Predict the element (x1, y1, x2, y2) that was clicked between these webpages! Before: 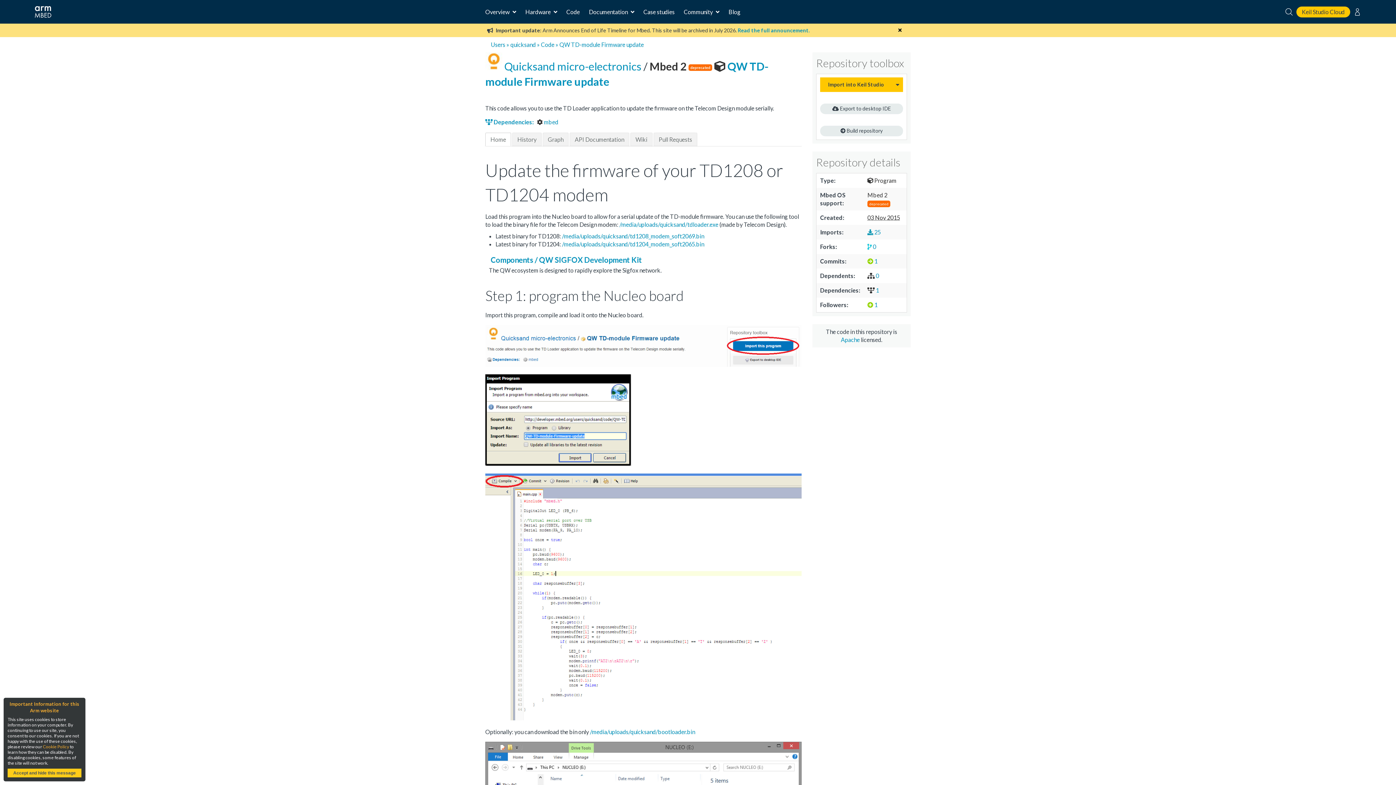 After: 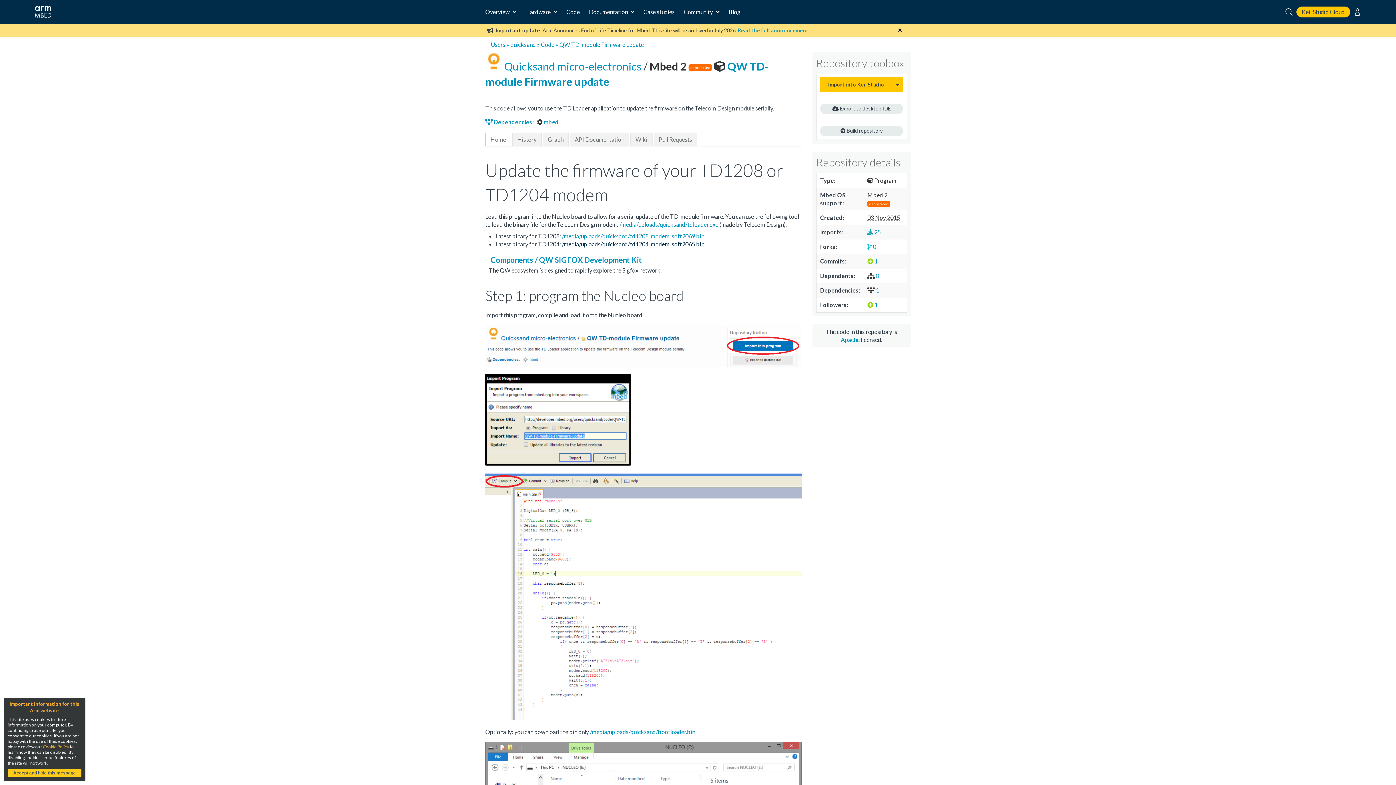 Action: bbox: (562, 240, 704, 247) label: /media/uploads/quicksand/td1204_modem_soft2065.bin